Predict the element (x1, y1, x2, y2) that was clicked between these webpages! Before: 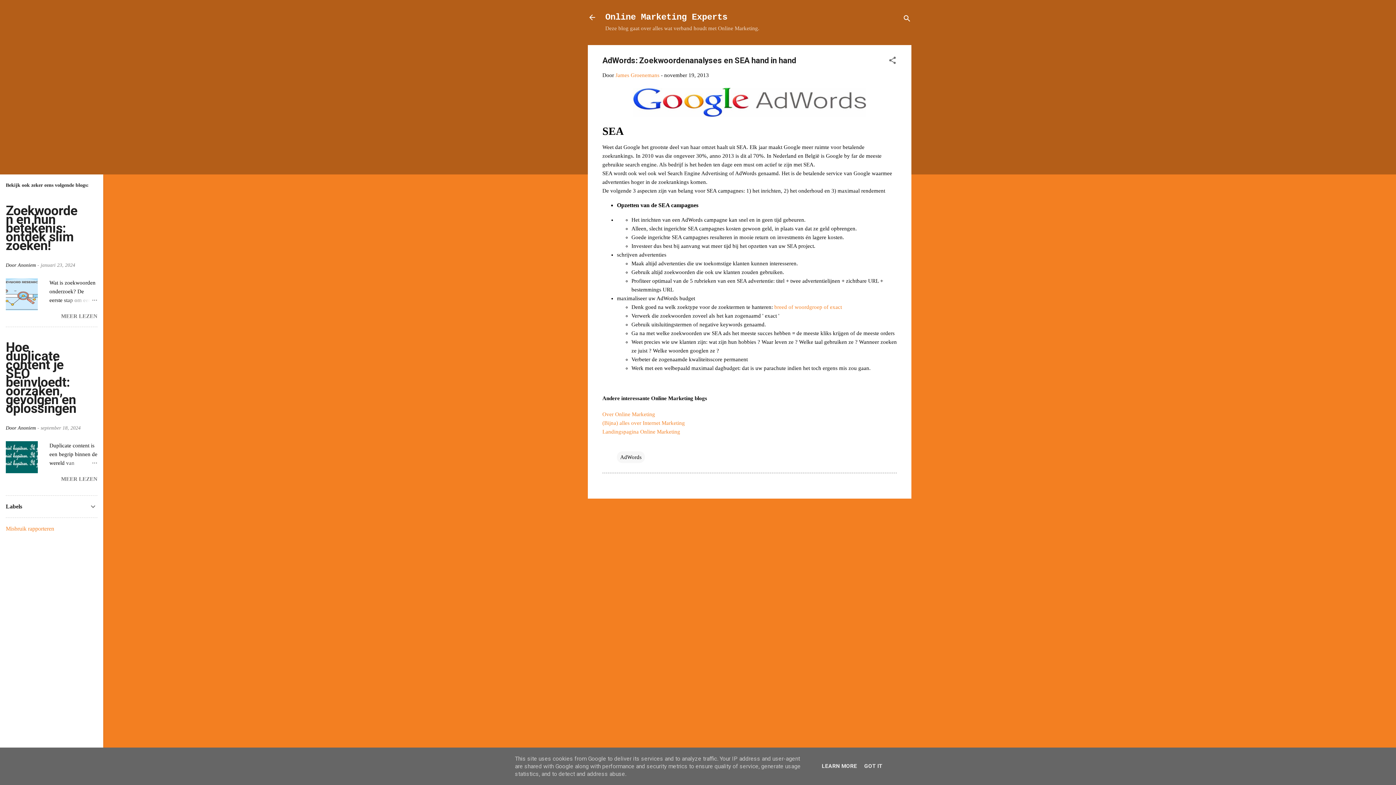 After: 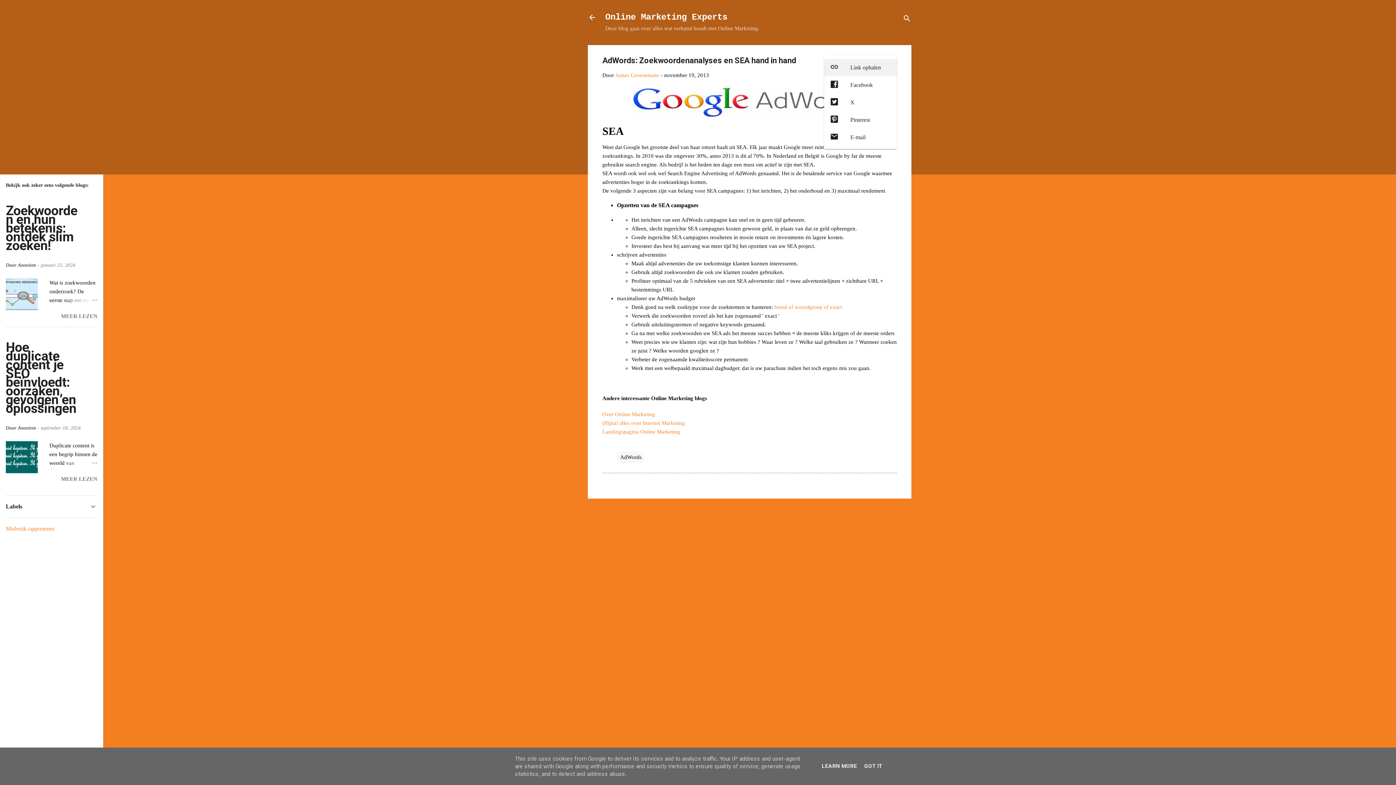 Action: bbox: (888, 56, 897, 67) label: Delen